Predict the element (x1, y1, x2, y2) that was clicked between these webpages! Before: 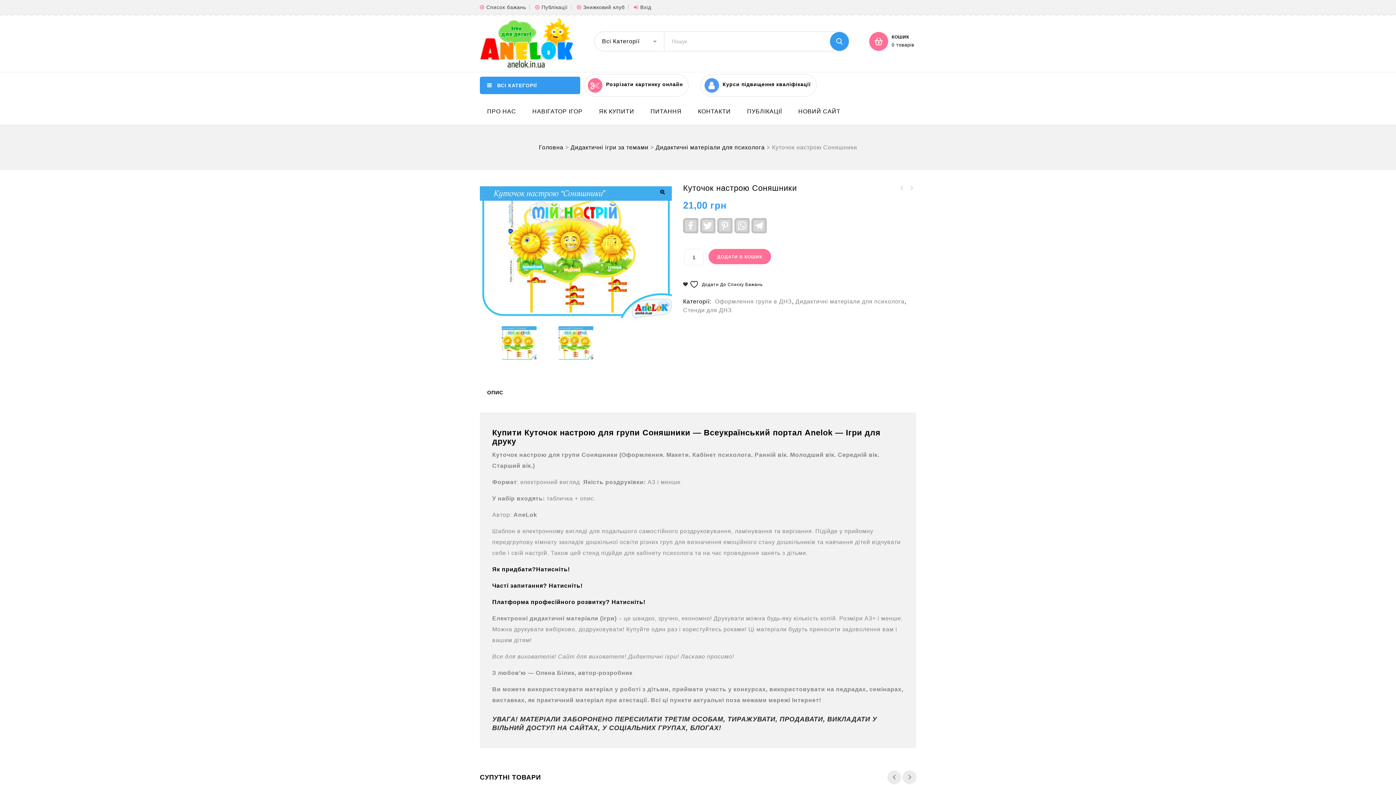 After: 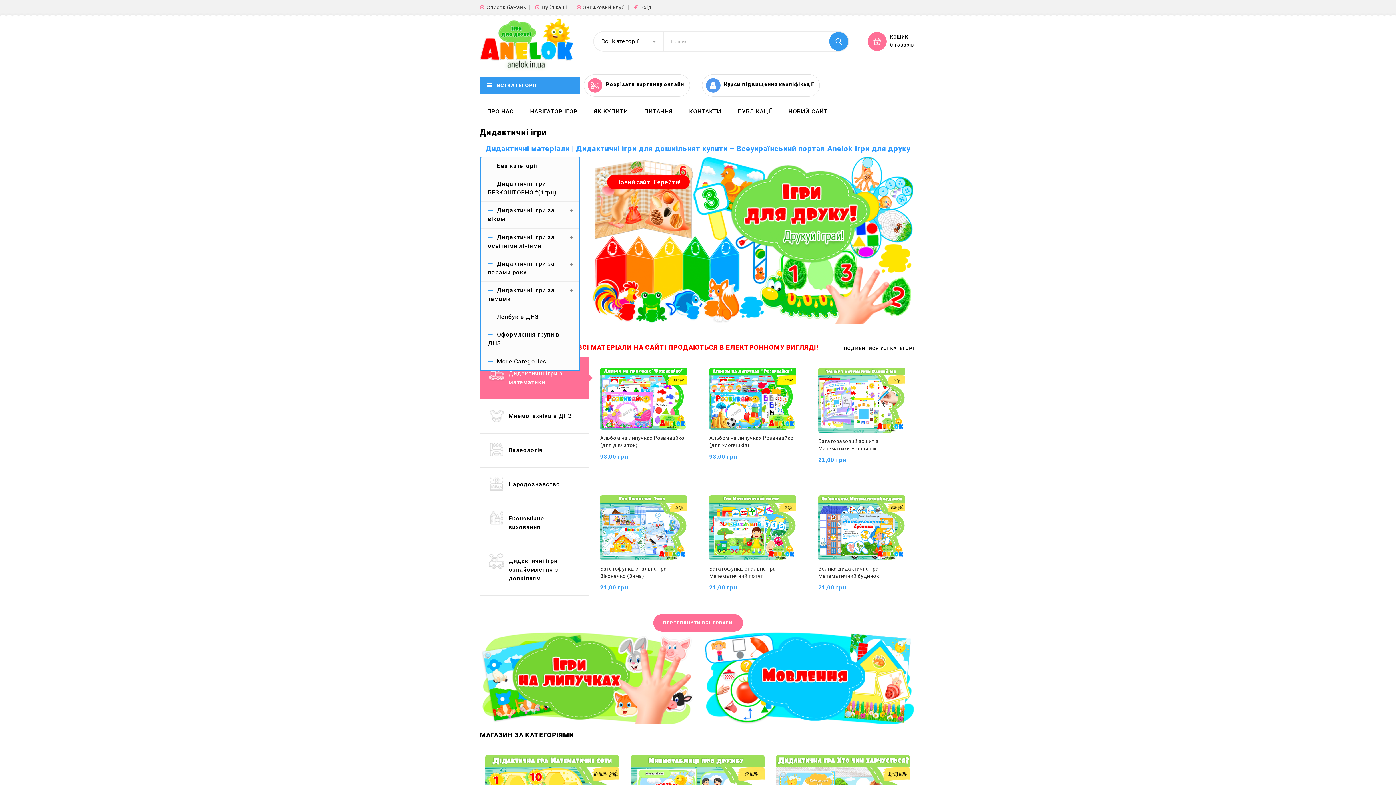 Action: label: Головна bbox: (539, 144, 563, 150)